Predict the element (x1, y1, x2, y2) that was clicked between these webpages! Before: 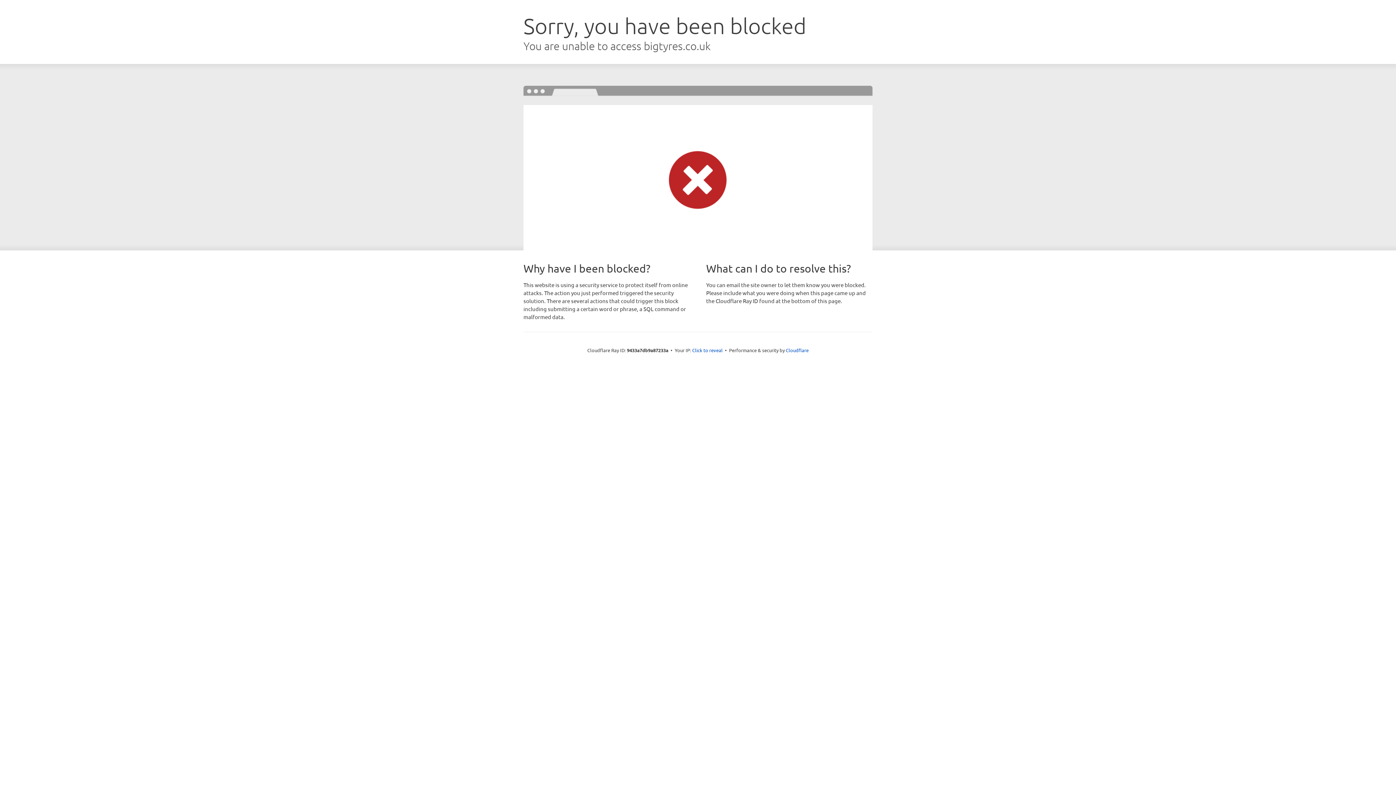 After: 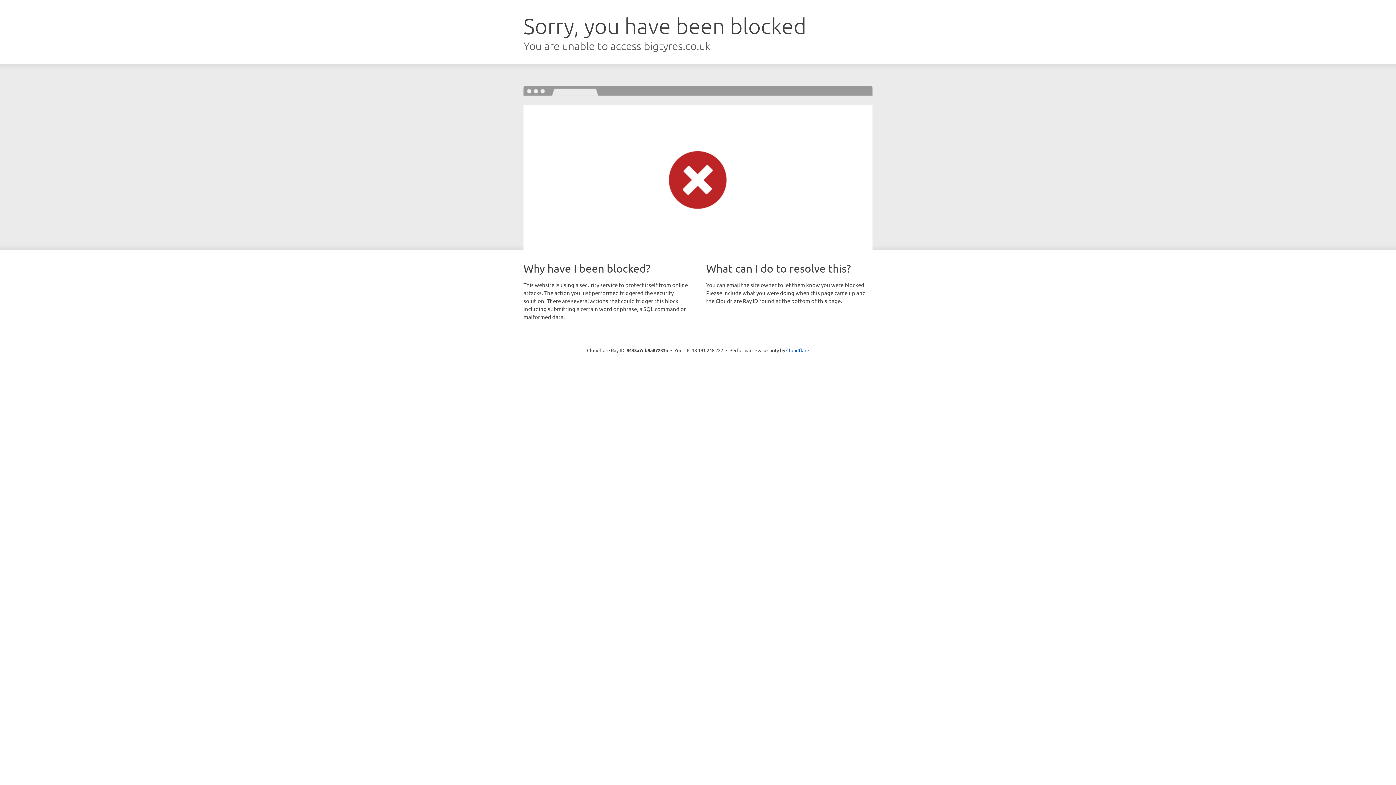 Action: bbox: (692, 346, 722, 353) label: Click to reveal